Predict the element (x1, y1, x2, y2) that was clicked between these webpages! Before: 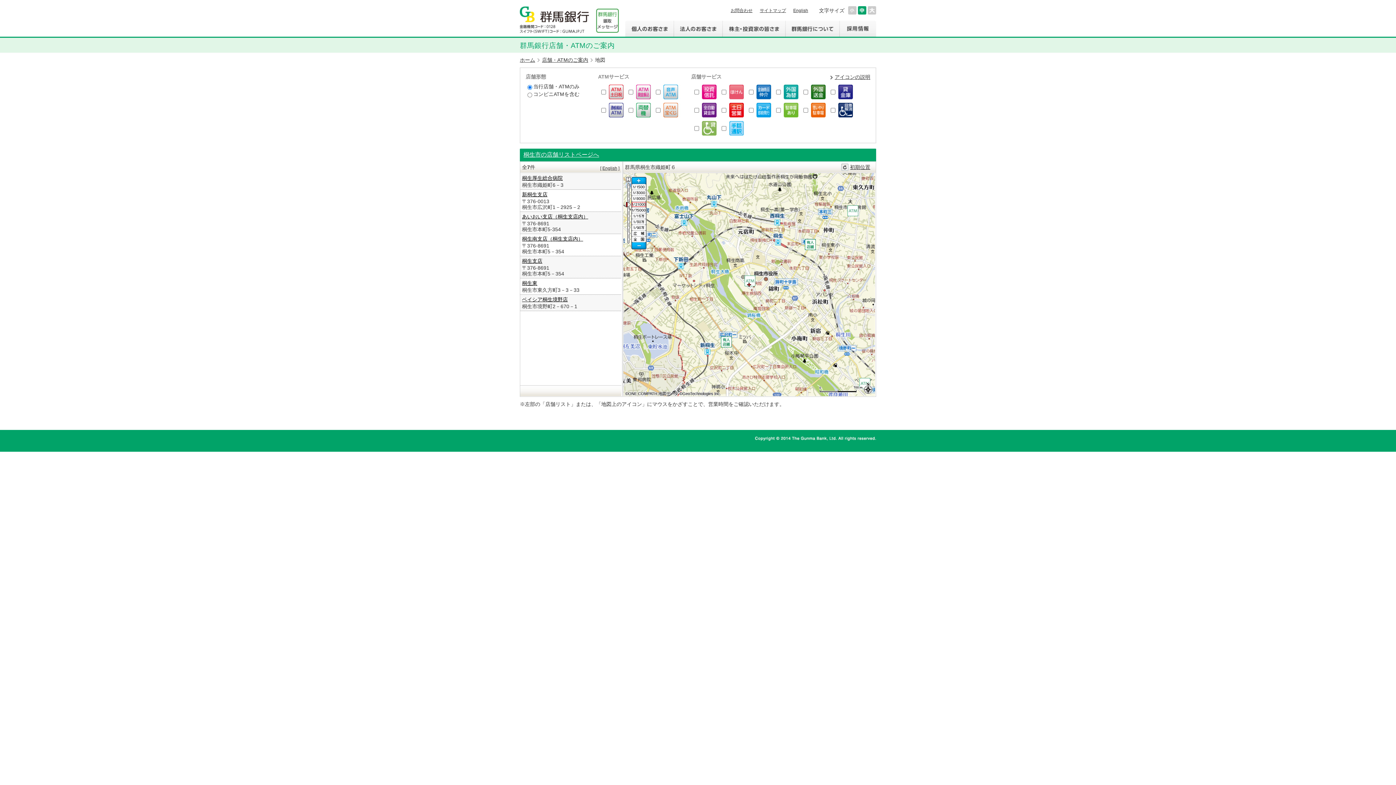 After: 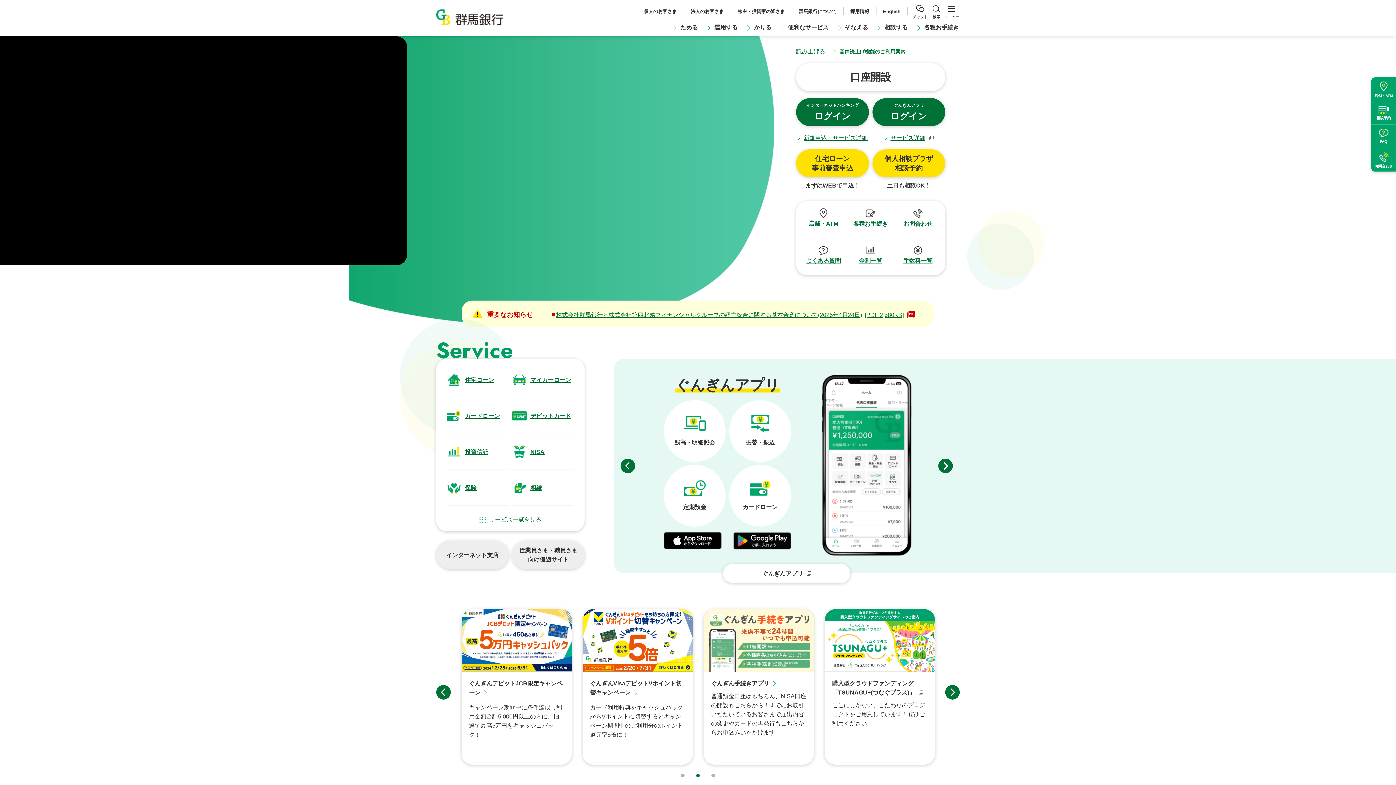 Action: label: ホーム bbox: (520, 57, 535, 62)